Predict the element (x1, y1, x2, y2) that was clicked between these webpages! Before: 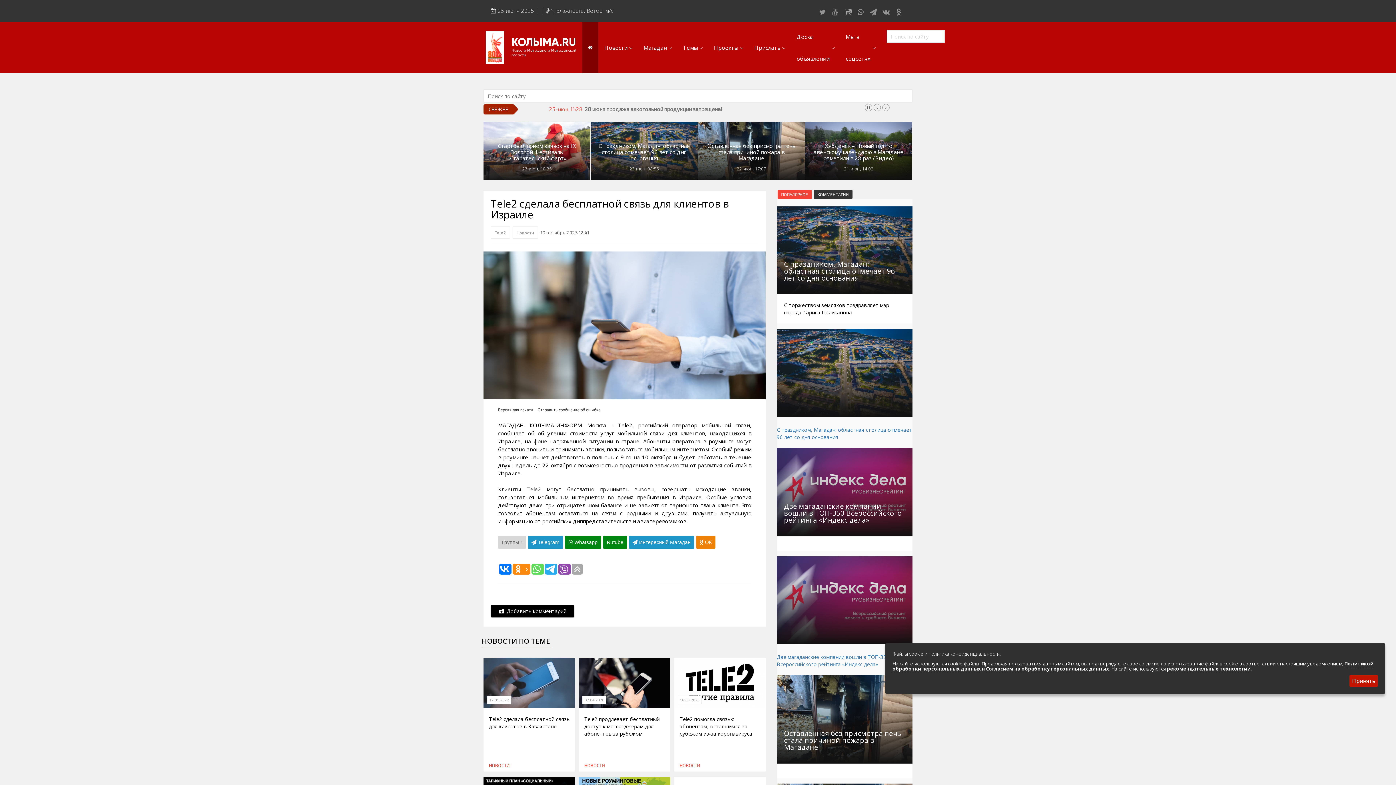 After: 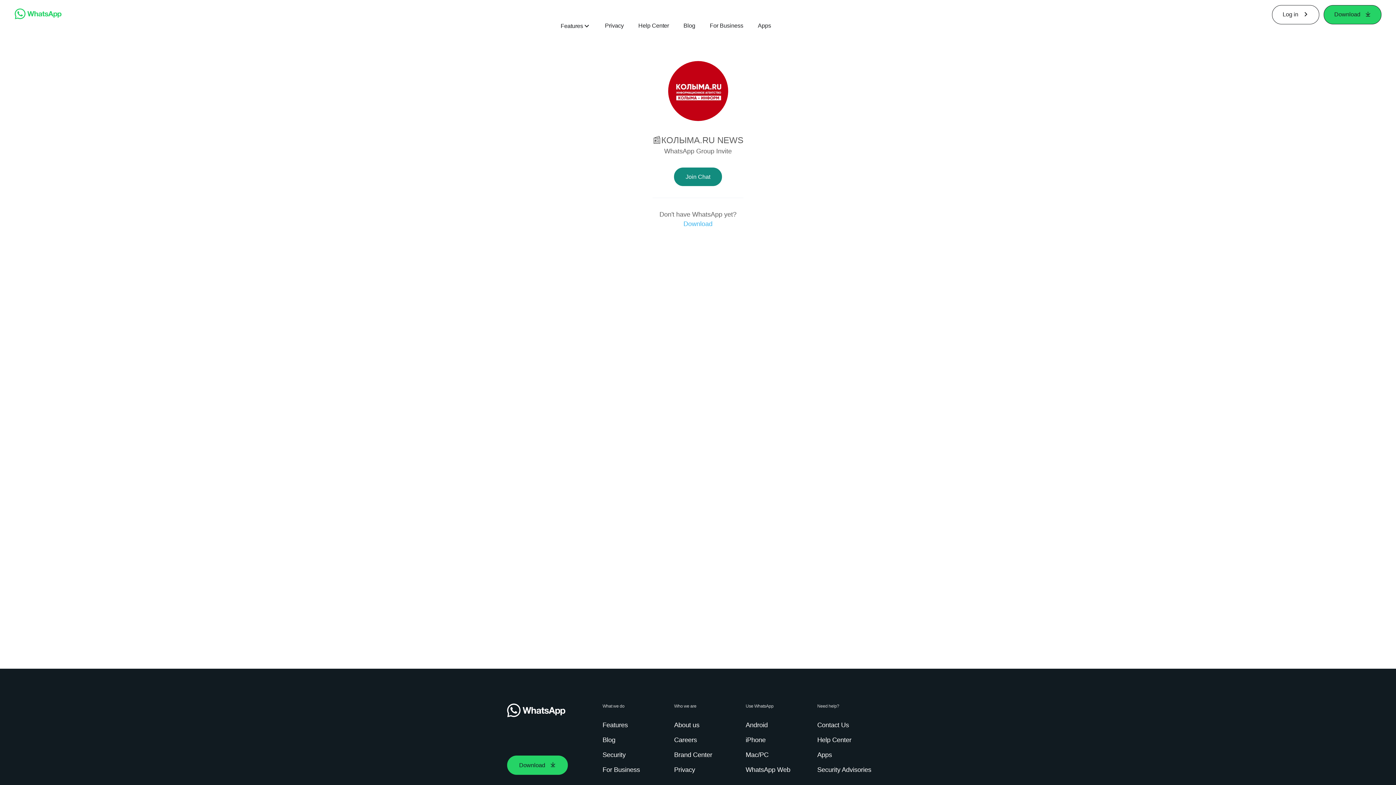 Action: bbox: (855, 6, 866, 17)